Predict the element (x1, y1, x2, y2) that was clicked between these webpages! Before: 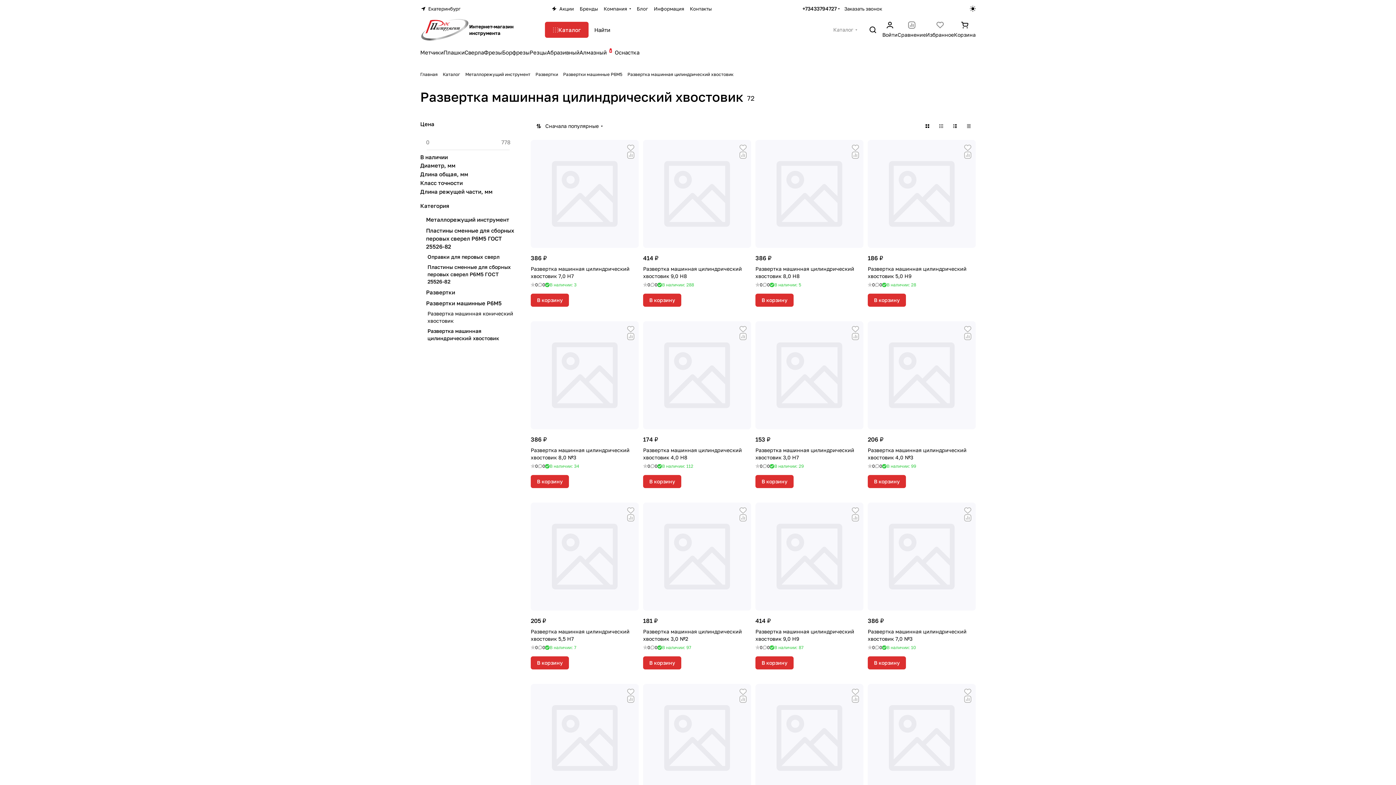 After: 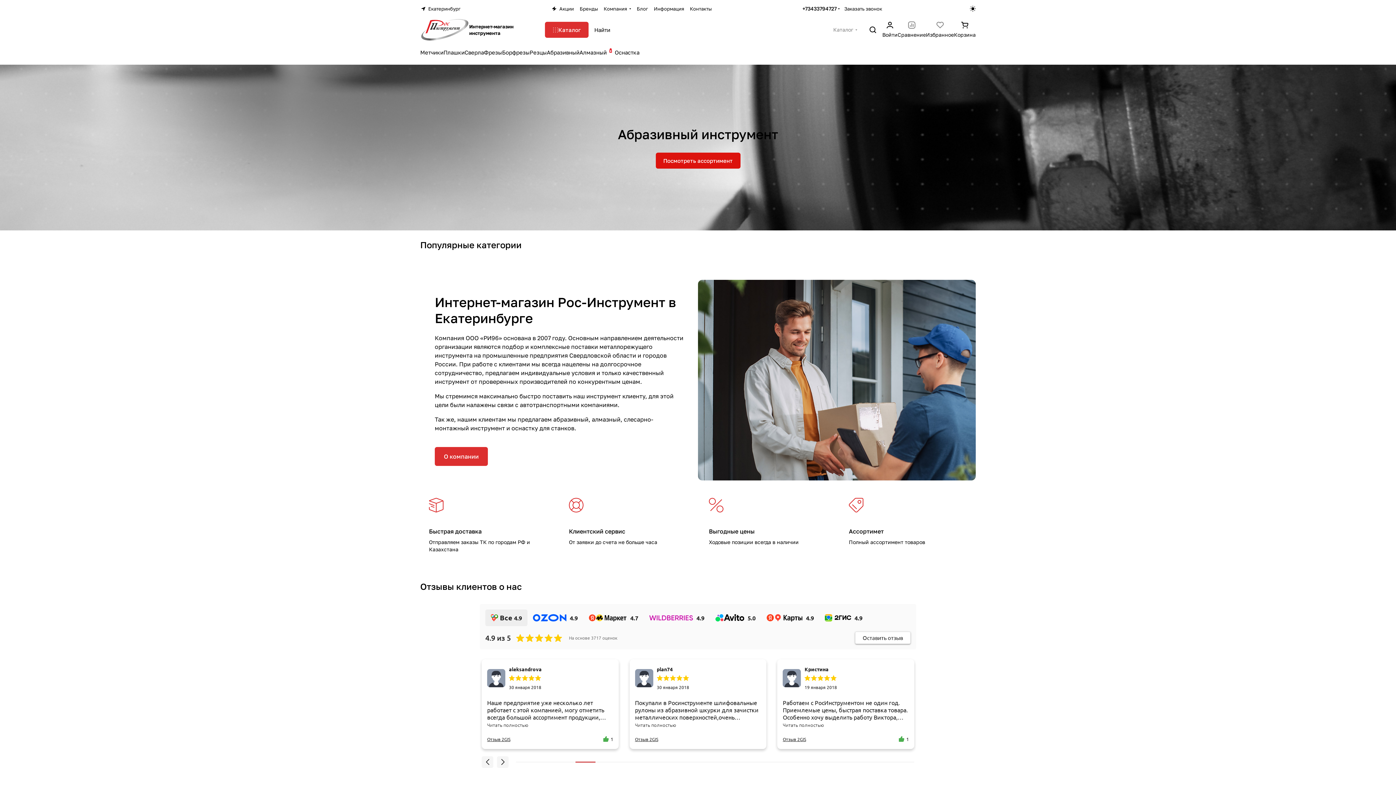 Action: bbox: (420, 18, 469, 41)